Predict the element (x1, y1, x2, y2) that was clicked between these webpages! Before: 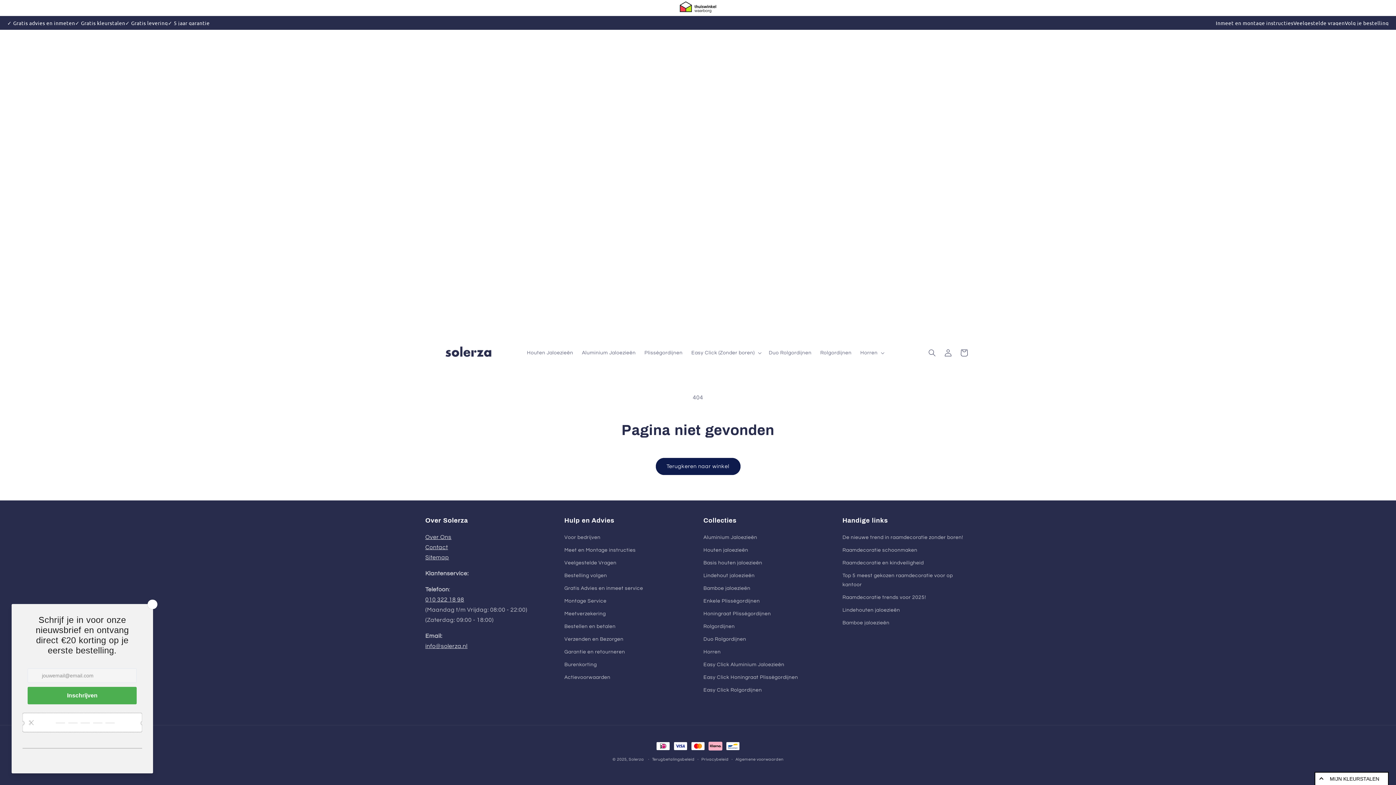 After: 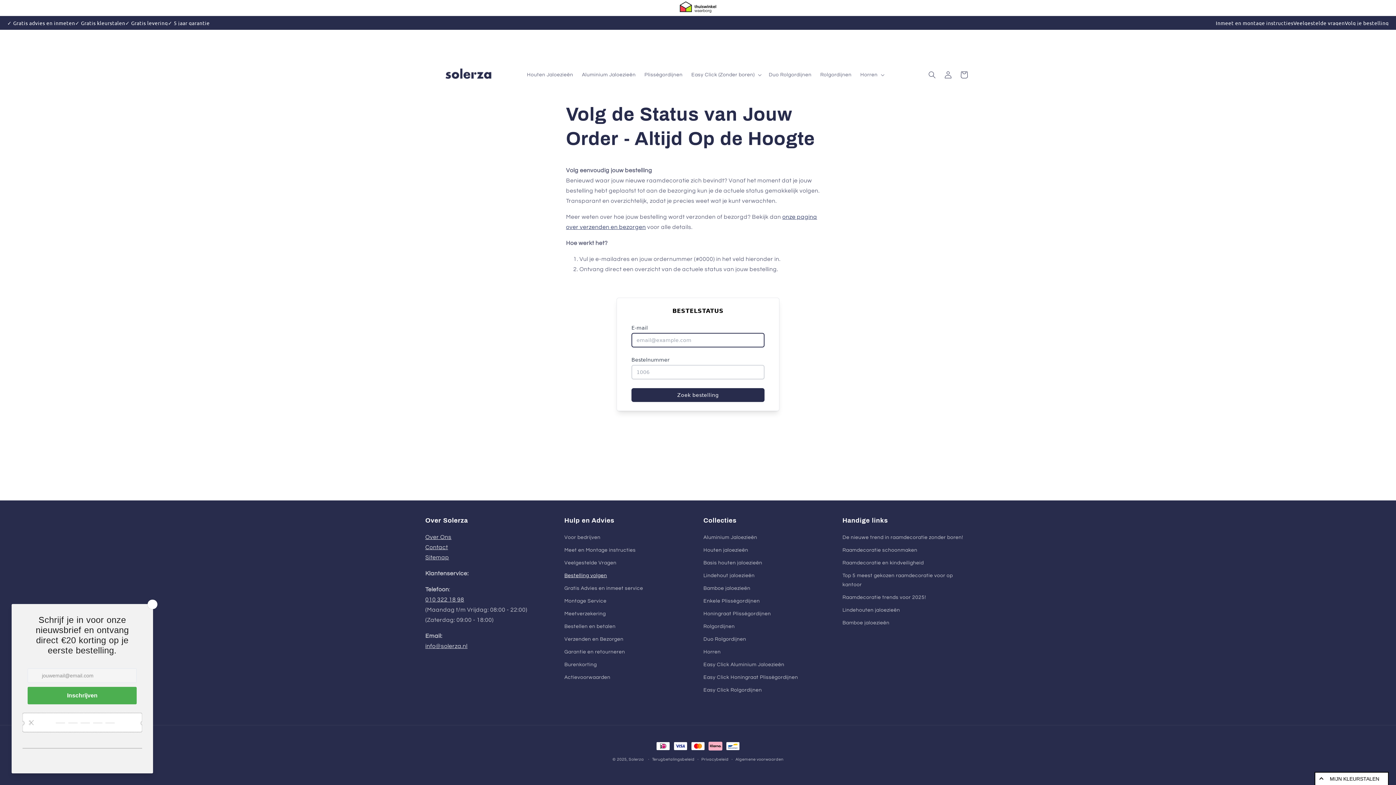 Action: label: Bestelling volgen bbox: (564, 569, 607, 582)